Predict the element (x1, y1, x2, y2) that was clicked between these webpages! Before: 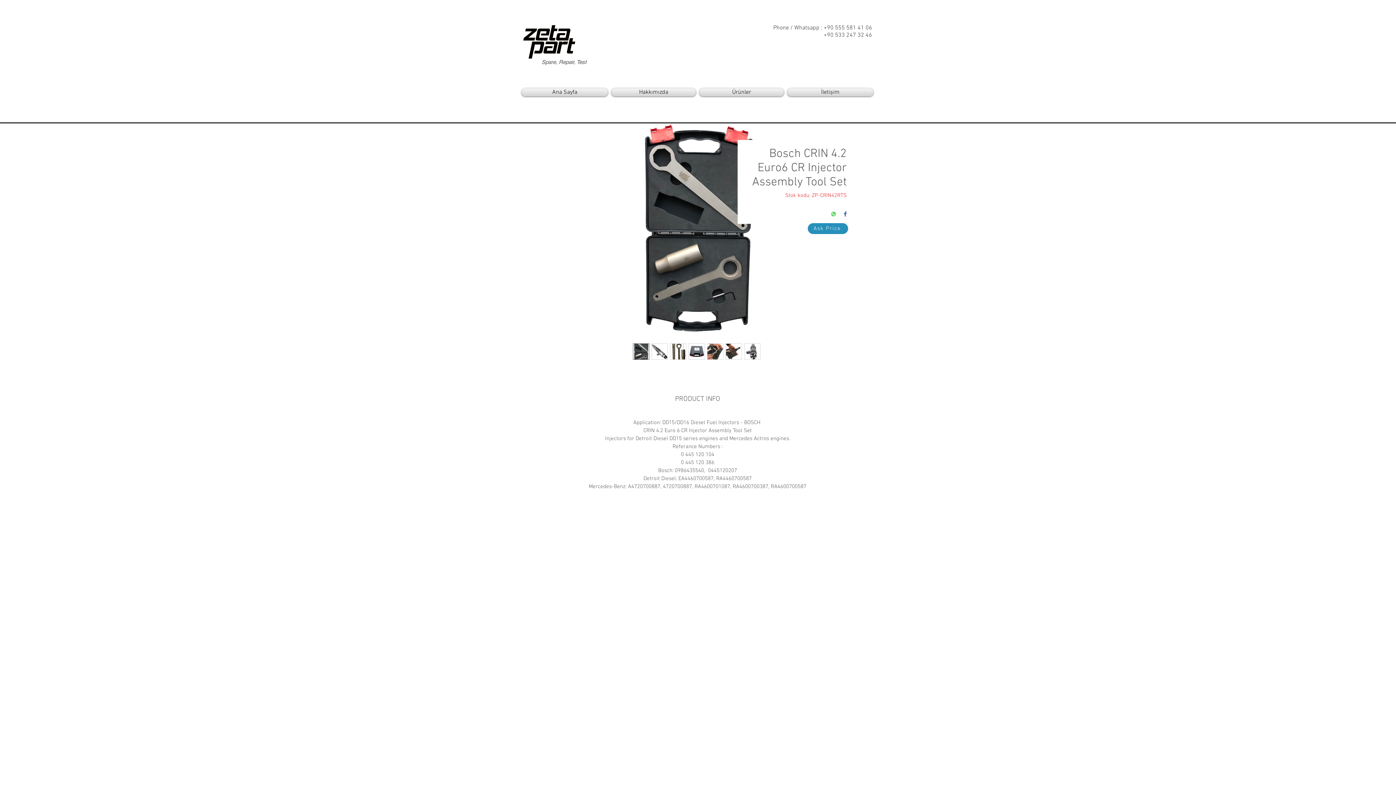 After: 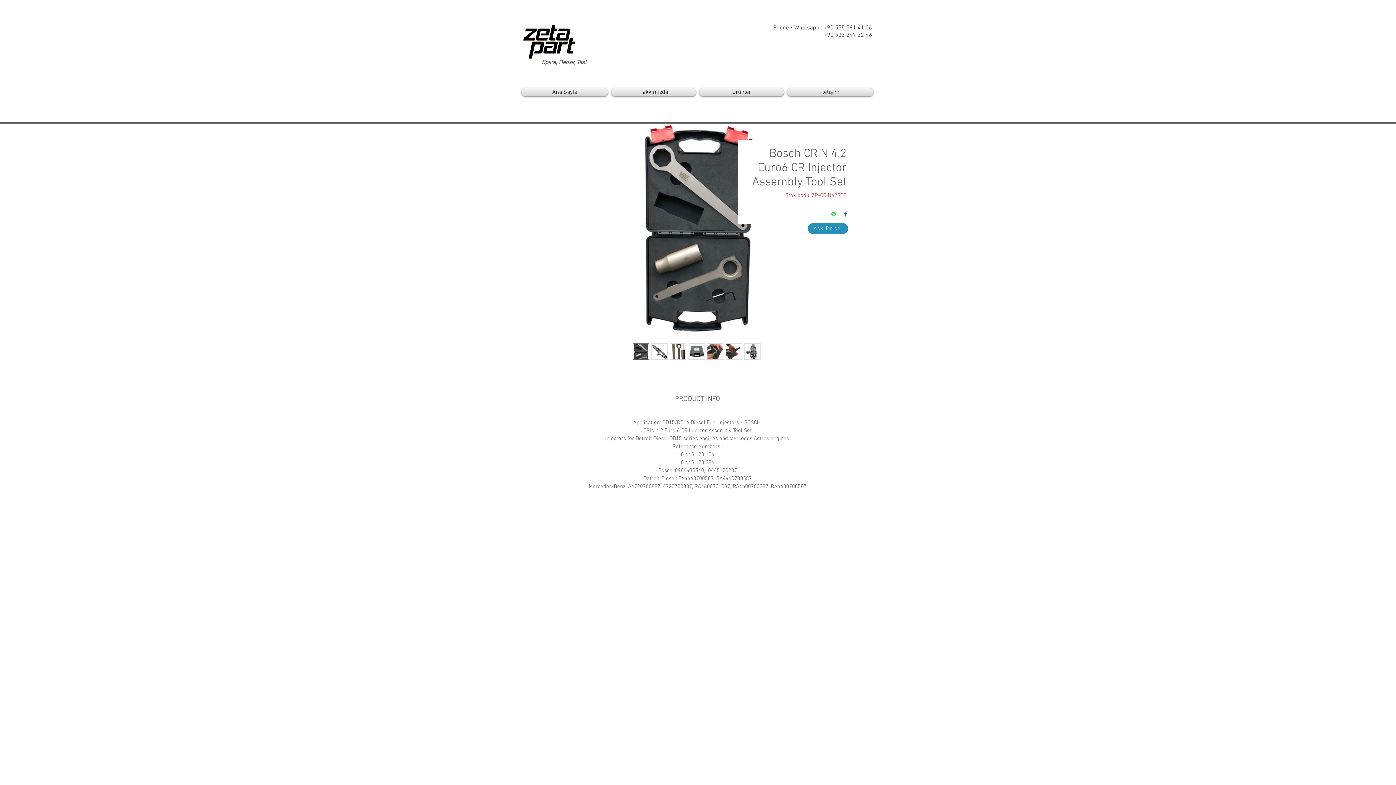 Action: bbox: (632, 343, 649, 360)